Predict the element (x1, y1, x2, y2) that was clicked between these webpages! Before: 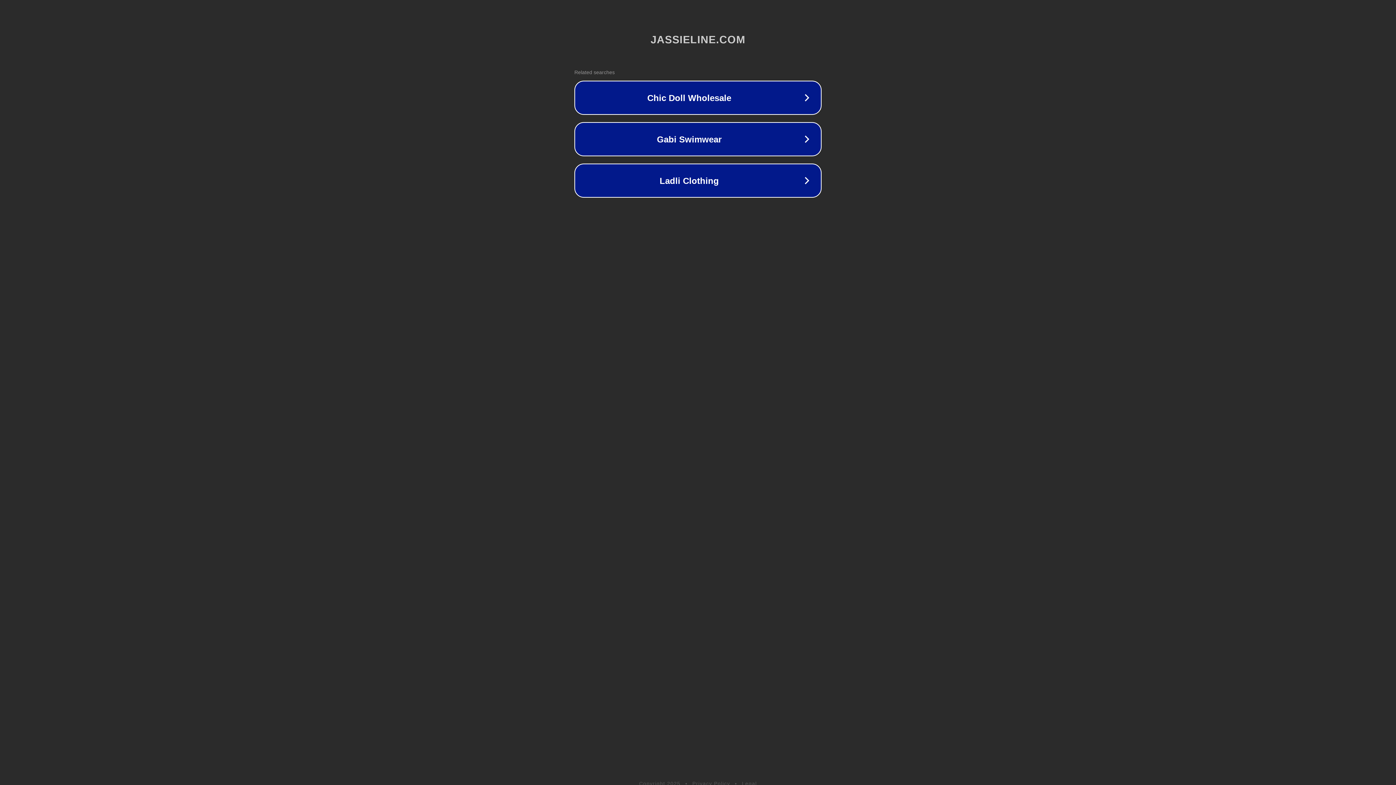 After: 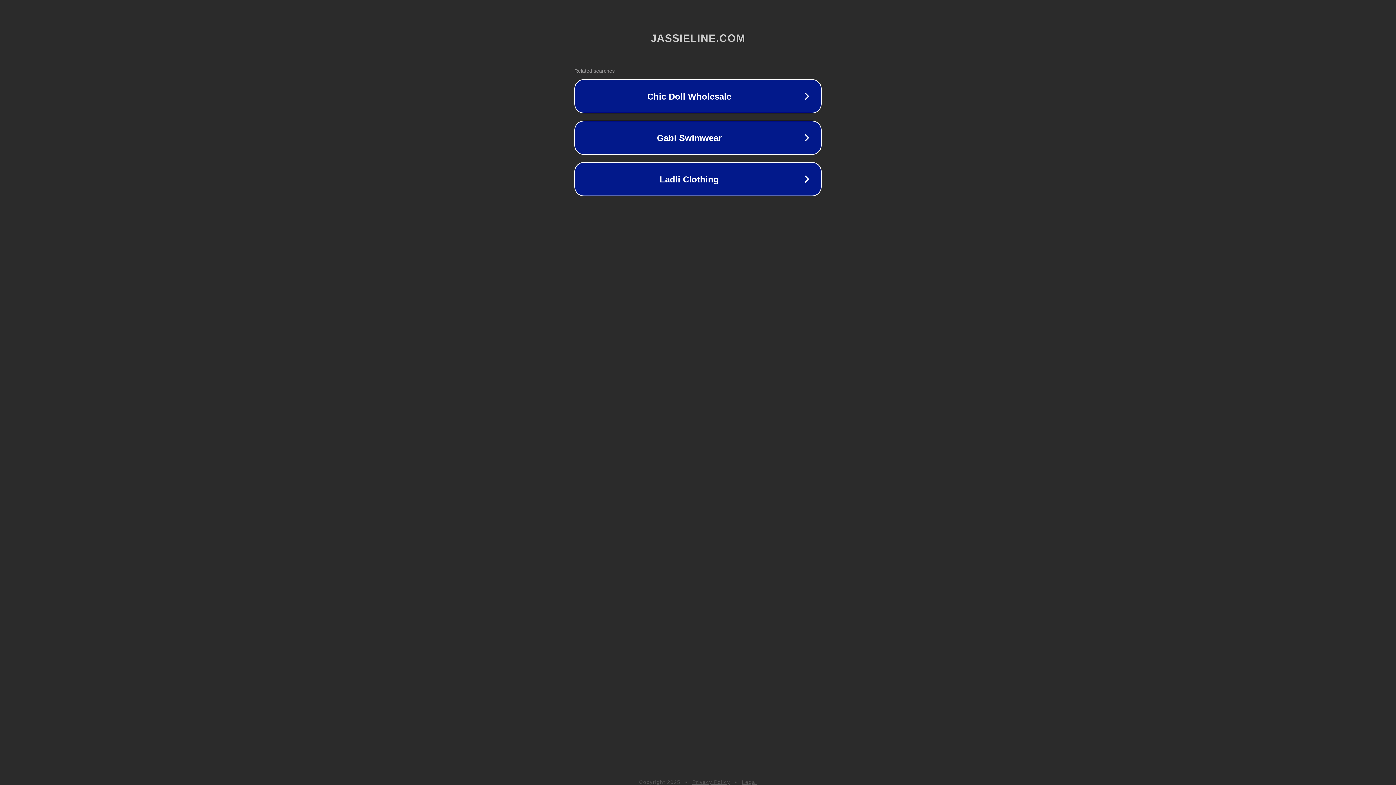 Action: bbox: (692, 781, 730, 786) label: Privacy Policy